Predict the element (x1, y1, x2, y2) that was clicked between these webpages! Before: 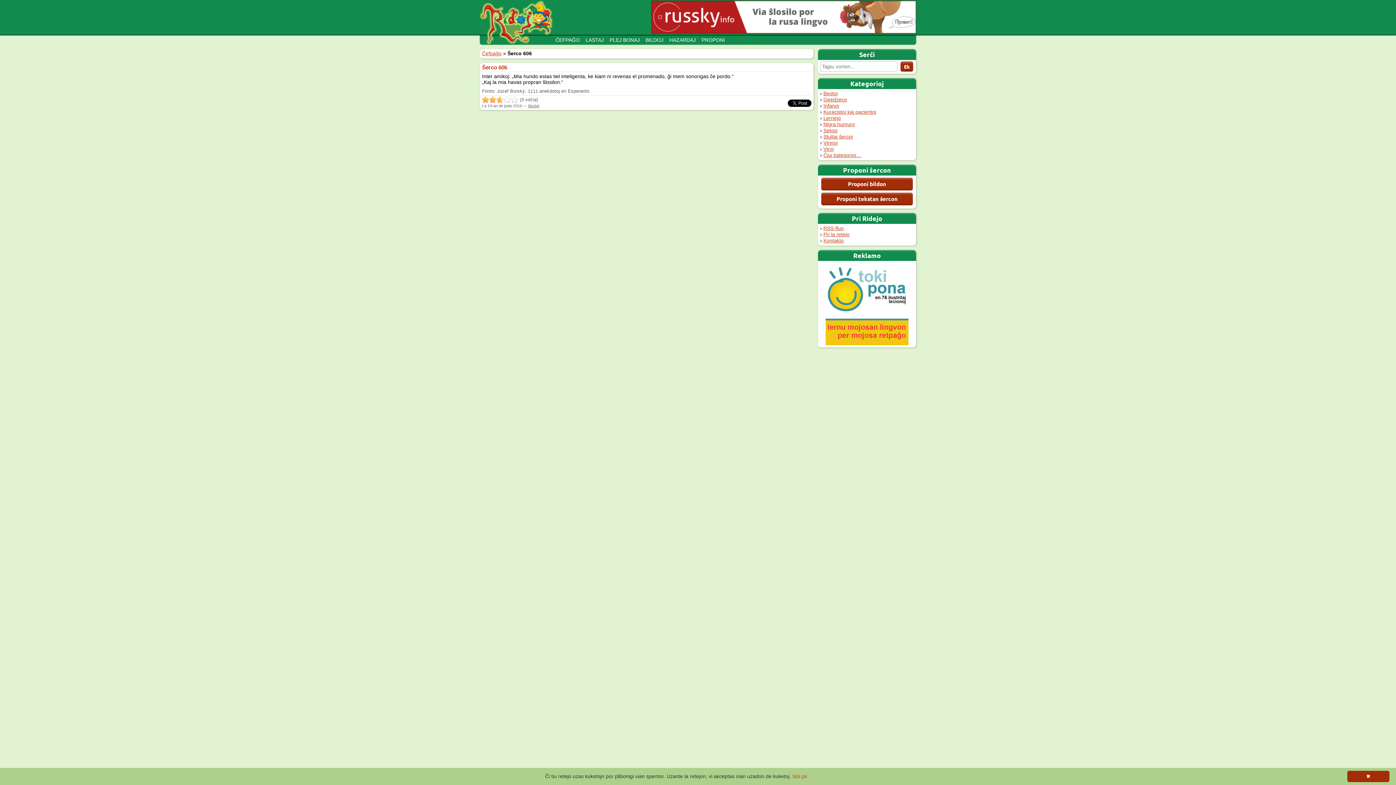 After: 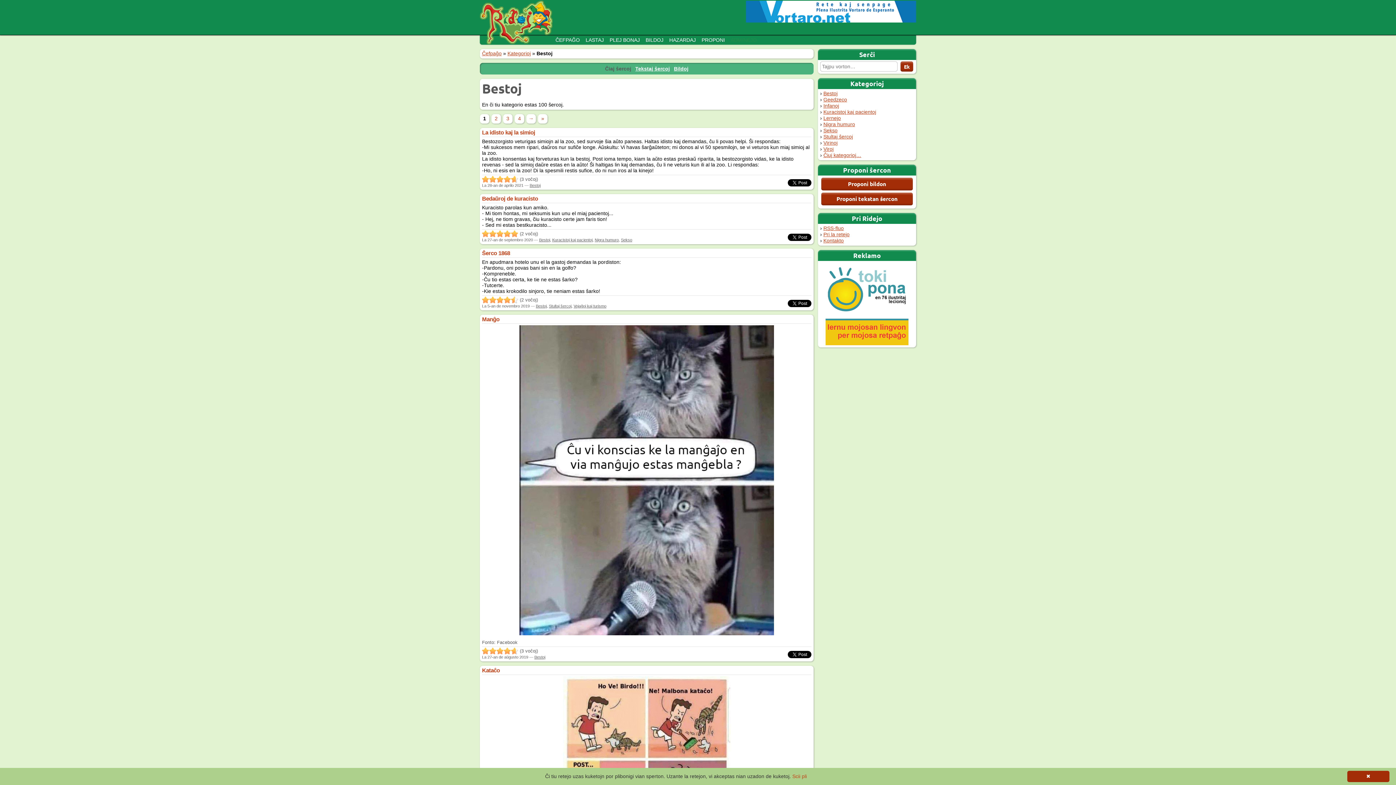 Action: bbox: (528, 103, 539, 108) label: Bestoj